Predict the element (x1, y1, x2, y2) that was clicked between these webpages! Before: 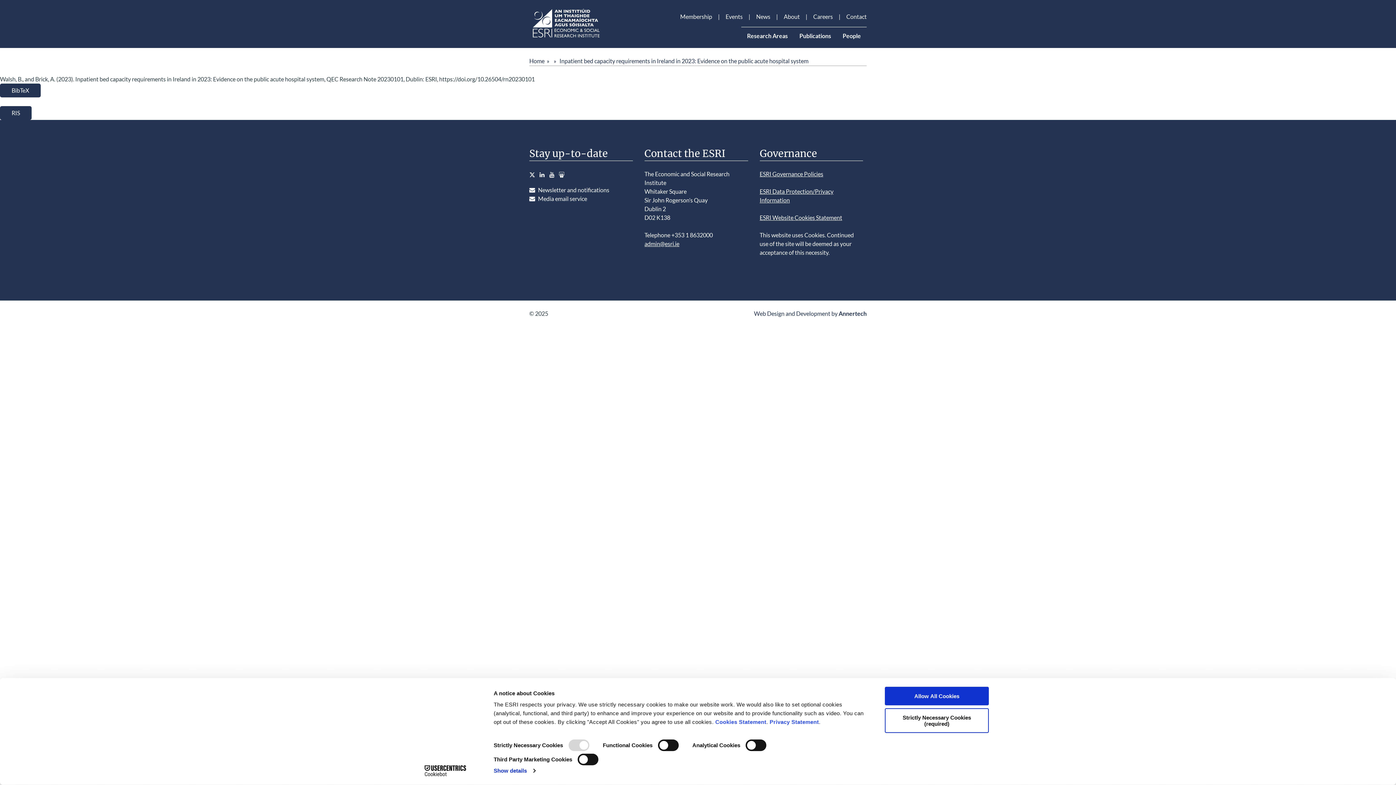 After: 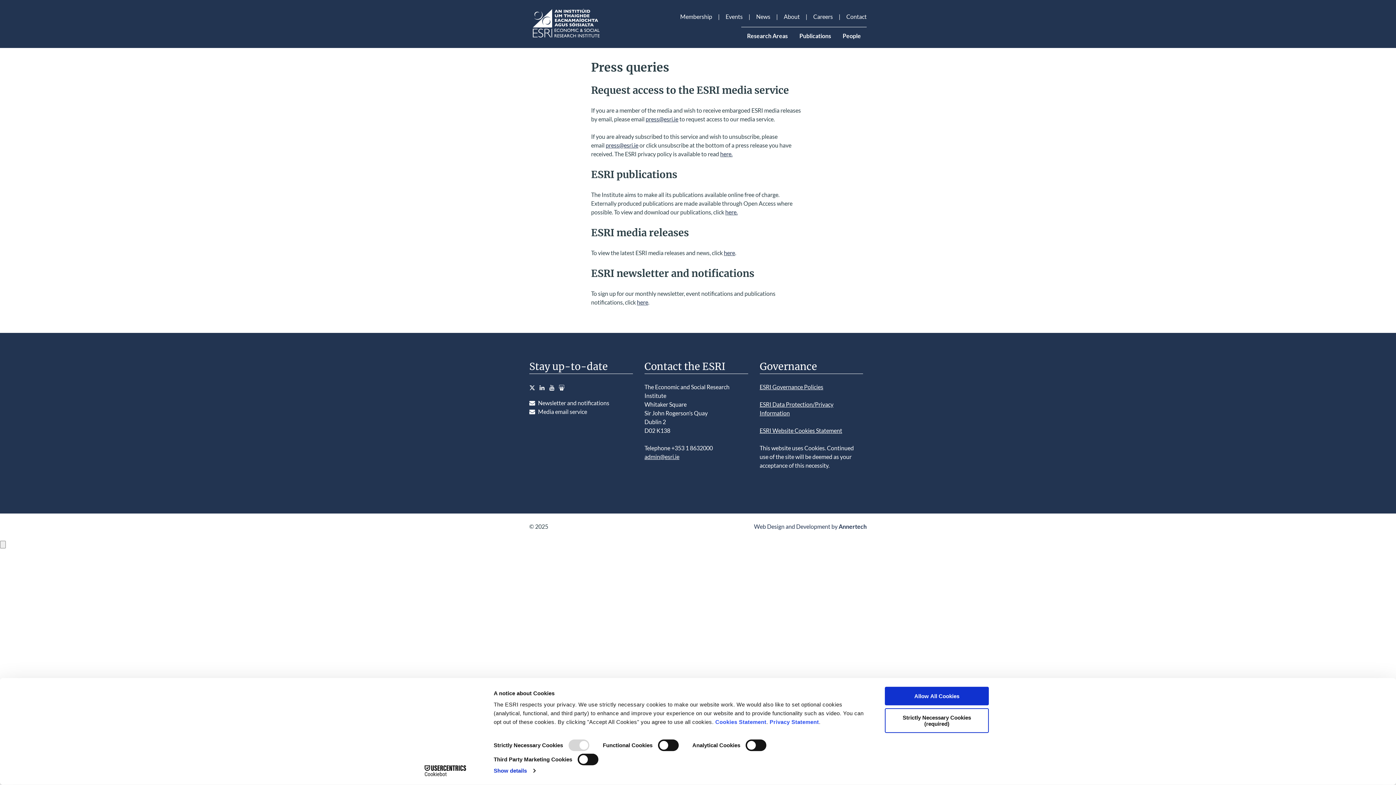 Action: label: Media email service bbox: (538, 195, 587, 202)